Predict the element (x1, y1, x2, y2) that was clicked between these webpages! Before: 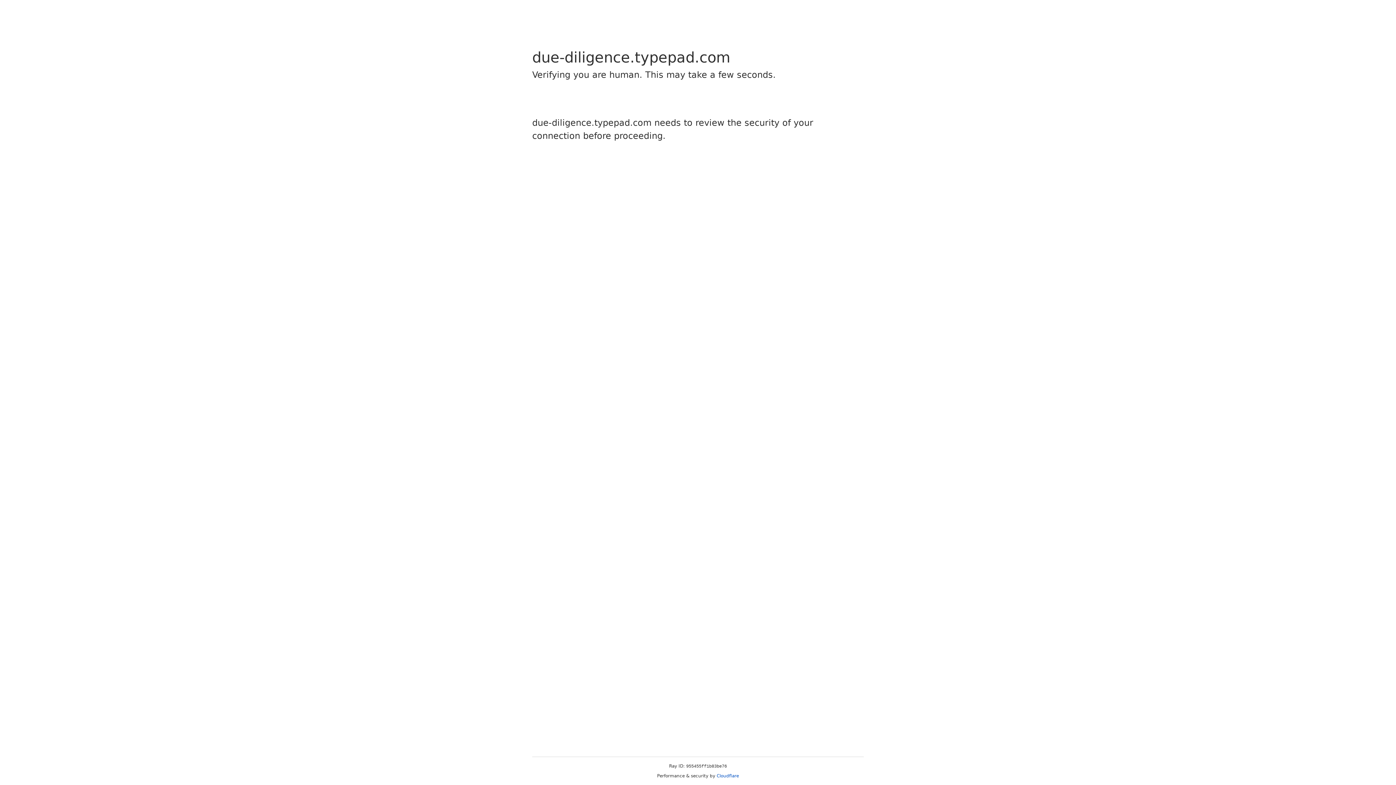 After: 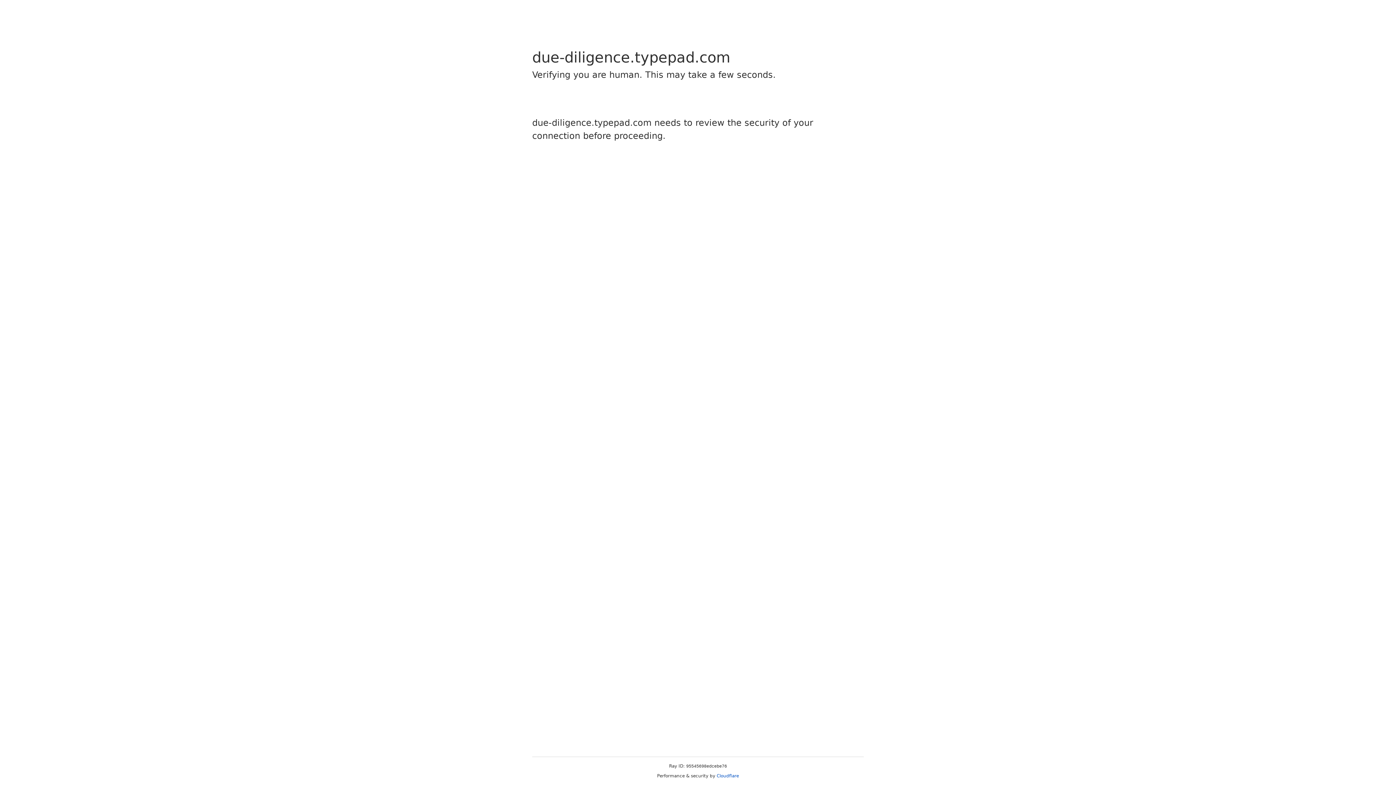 Action: bbox: (716, 773, 739, 778) label: Cloudflare